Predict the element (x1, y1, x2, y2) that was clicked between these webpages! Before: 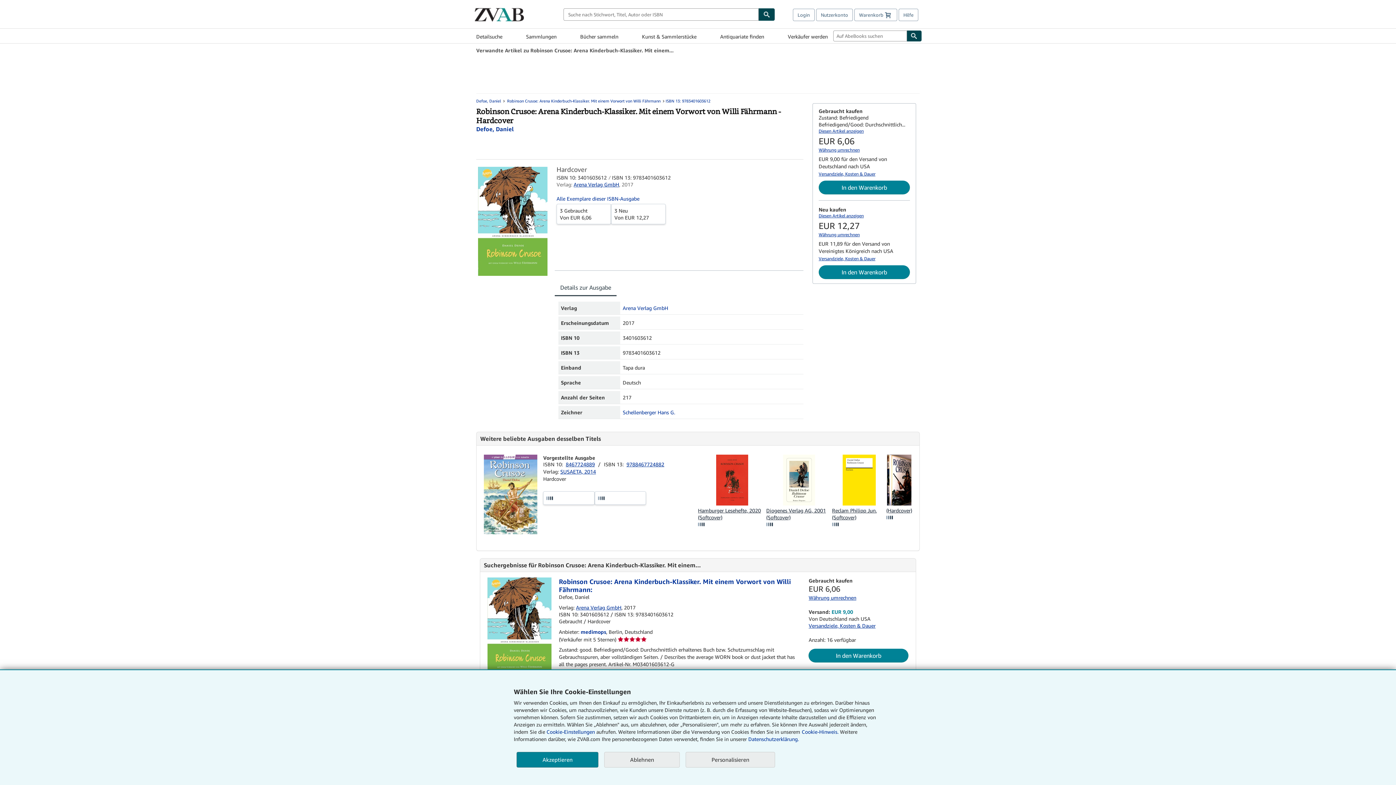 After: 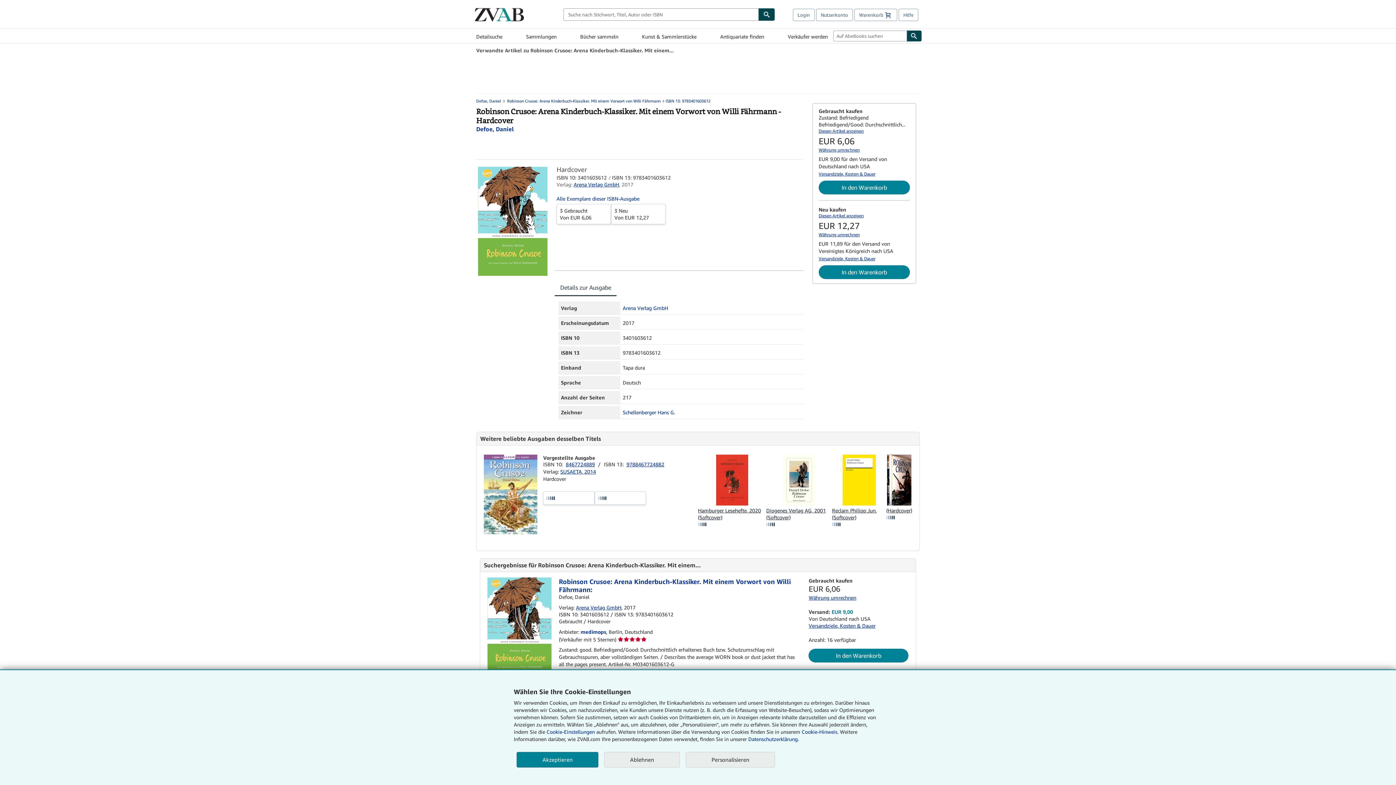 Action: label: Versandziele, Kosten & Dauer bbox: (808, 623, 875, 629)